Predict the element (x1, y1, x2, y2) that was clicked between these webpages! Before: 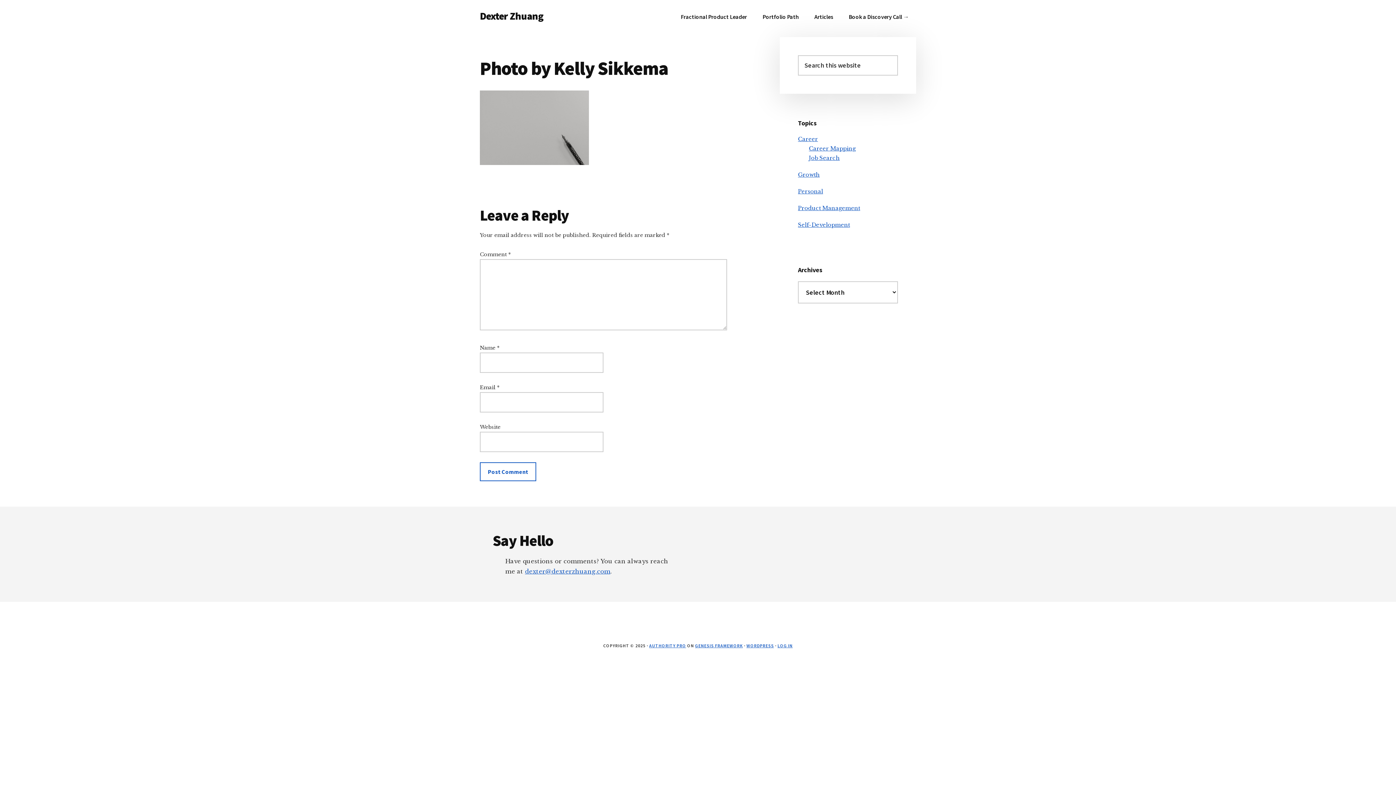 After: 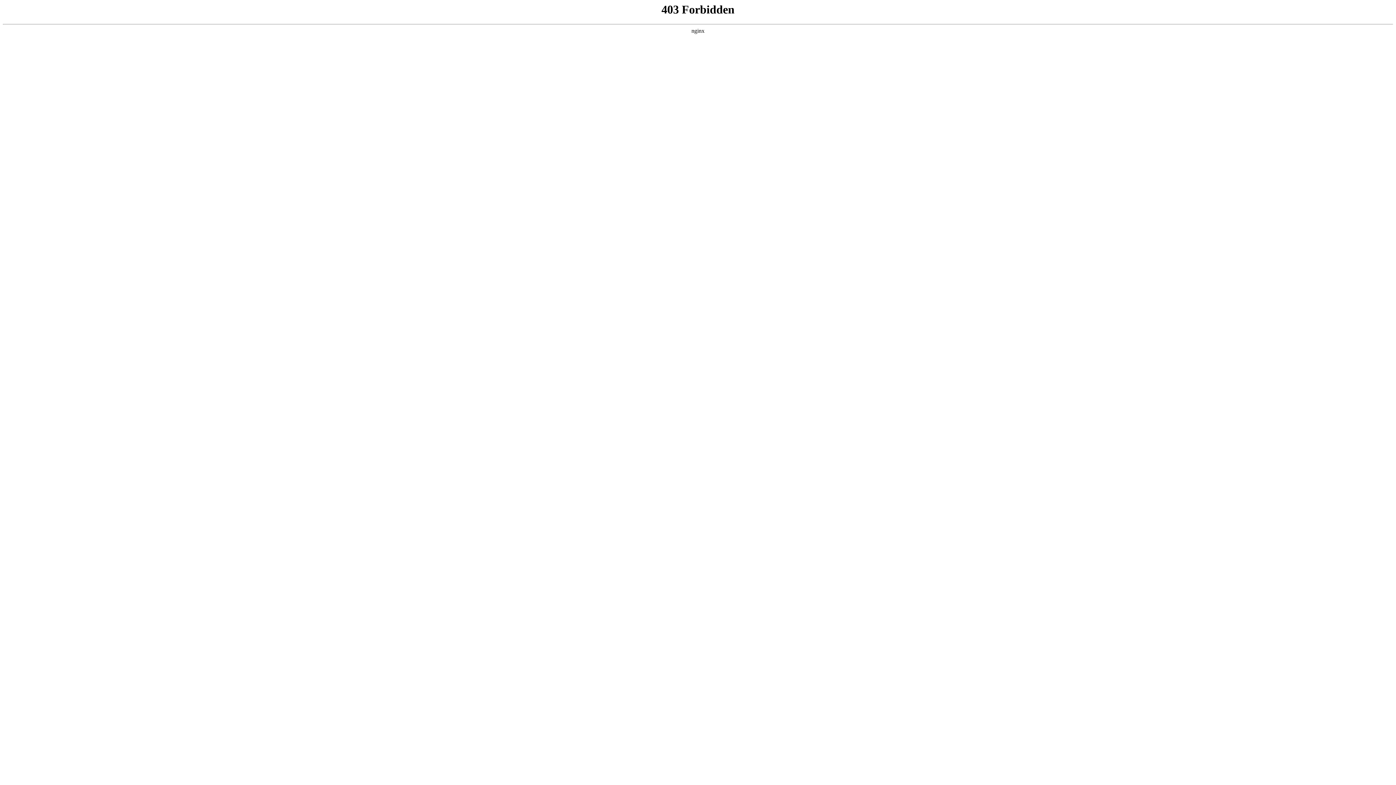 Action: label: WORDPRESS bbox: (746, 643, 774, 648)